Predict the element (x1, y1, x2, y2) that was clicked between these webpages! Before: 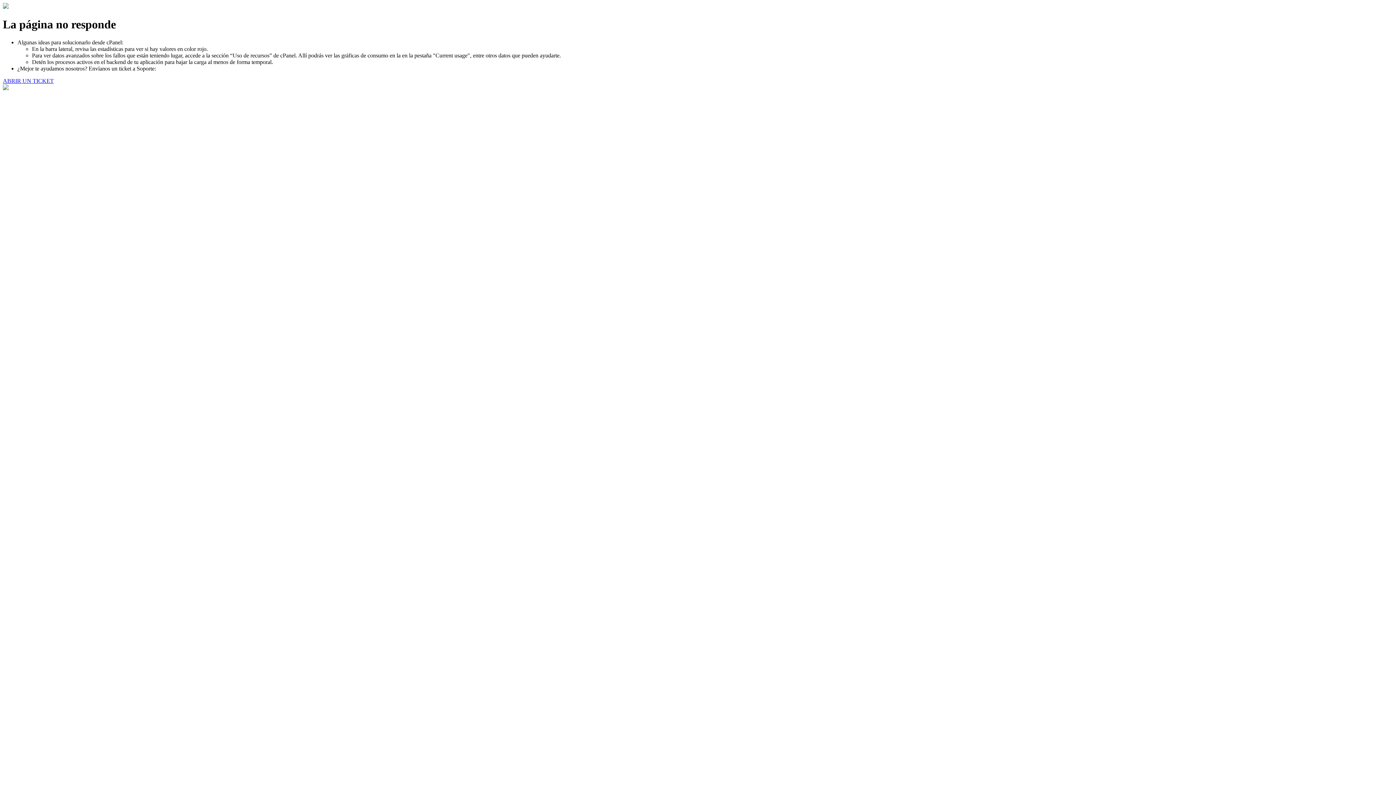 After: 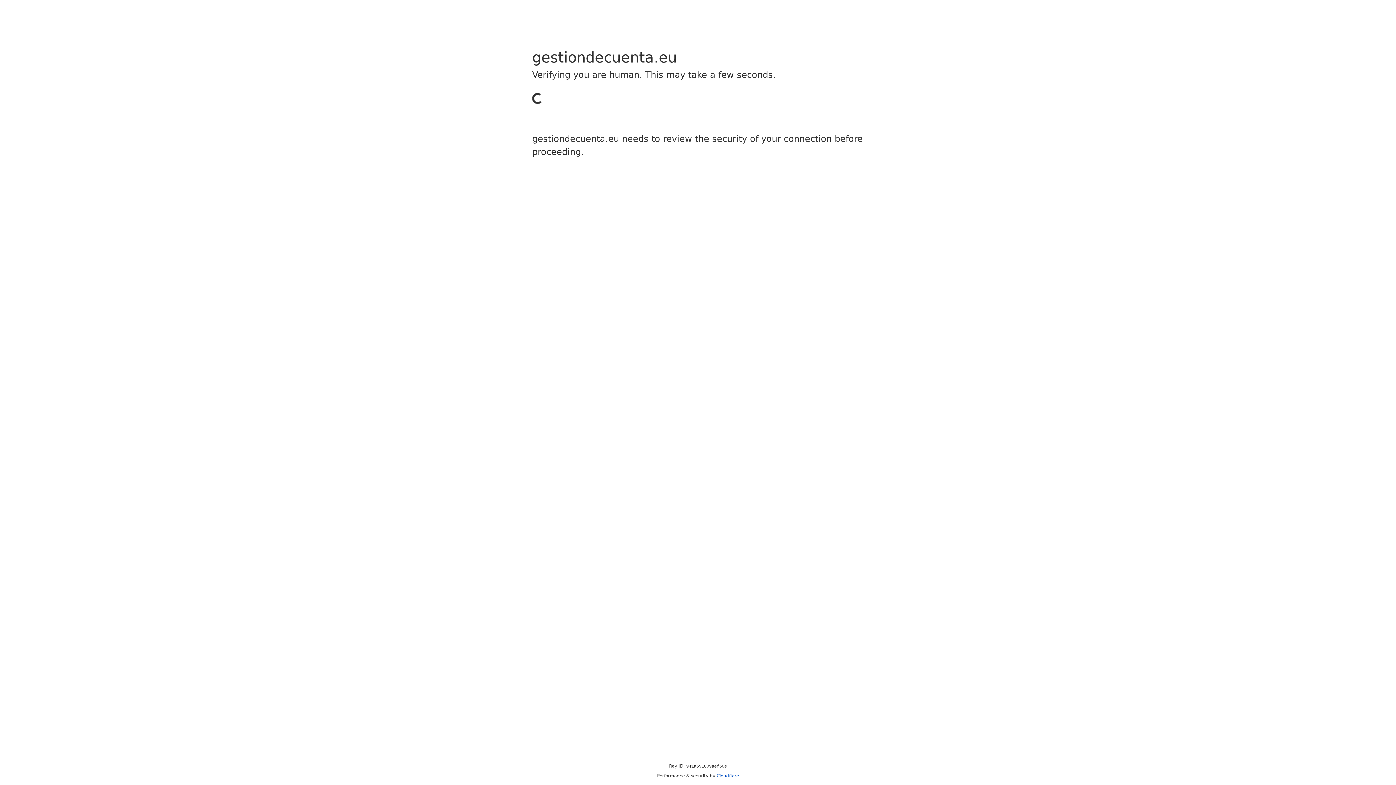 Action: bbox: (2, 77, 53, 83) label: ABRIR UN TICKET